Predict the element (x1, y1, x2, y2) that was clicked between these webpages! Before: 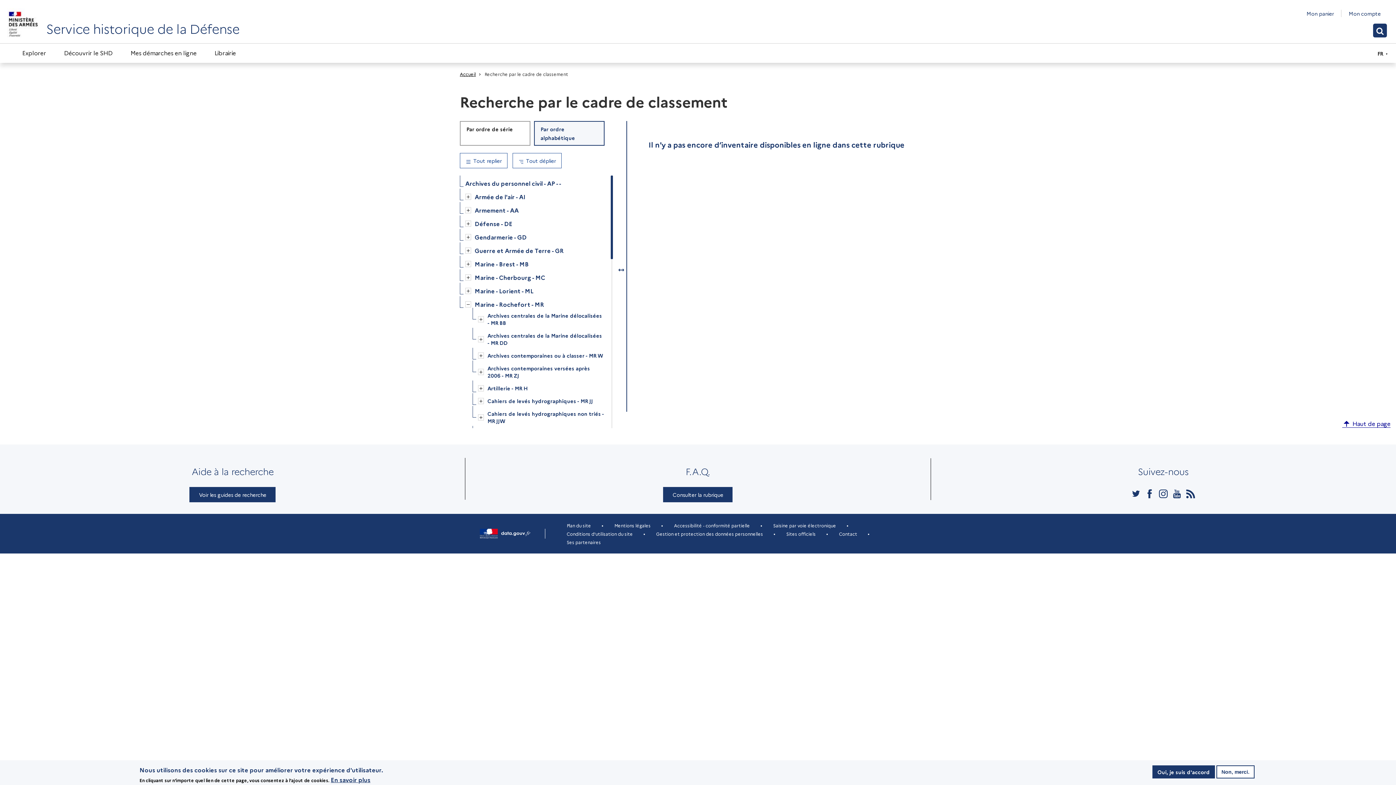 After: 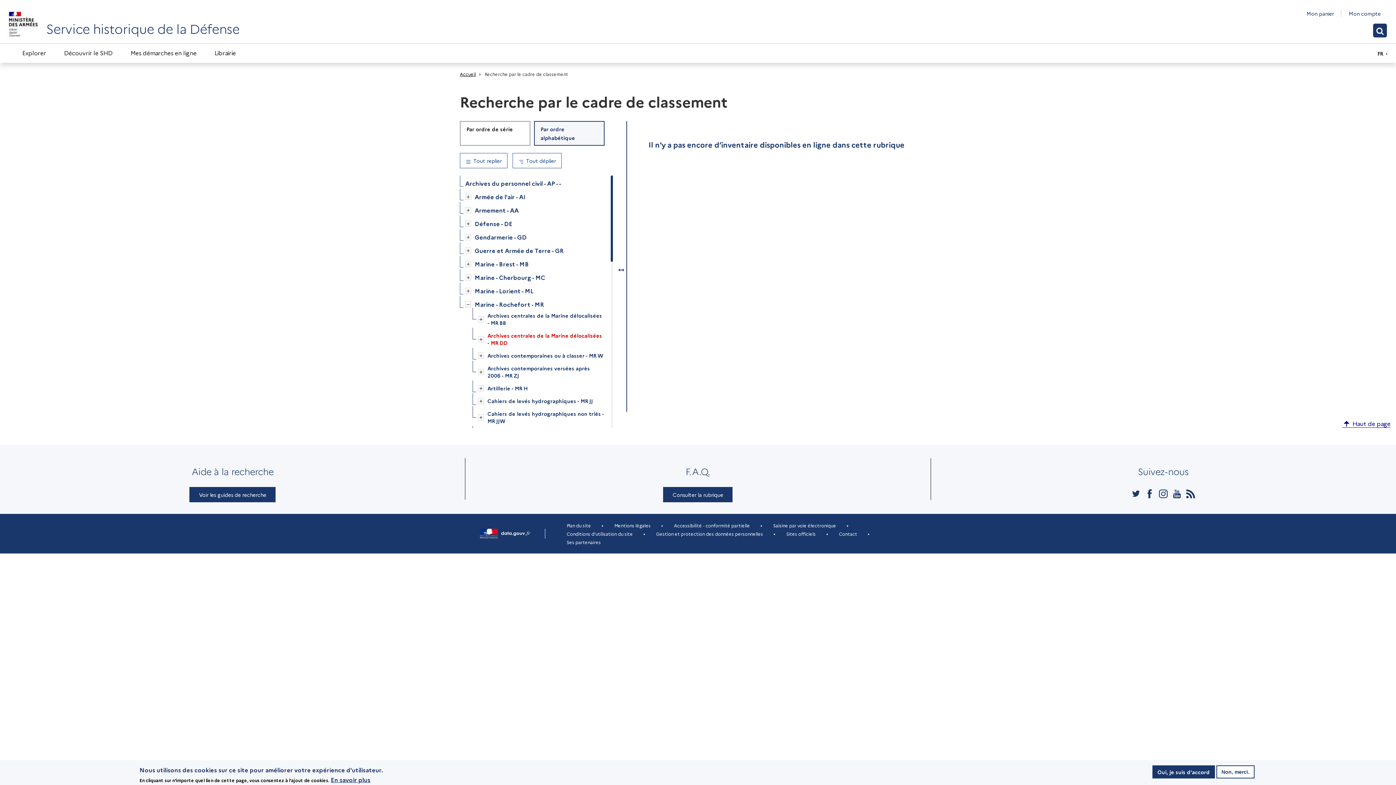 Action: bbox: (487, 330, 604, 348) label: Archives centrales de la Marine délocalisées - MR DD